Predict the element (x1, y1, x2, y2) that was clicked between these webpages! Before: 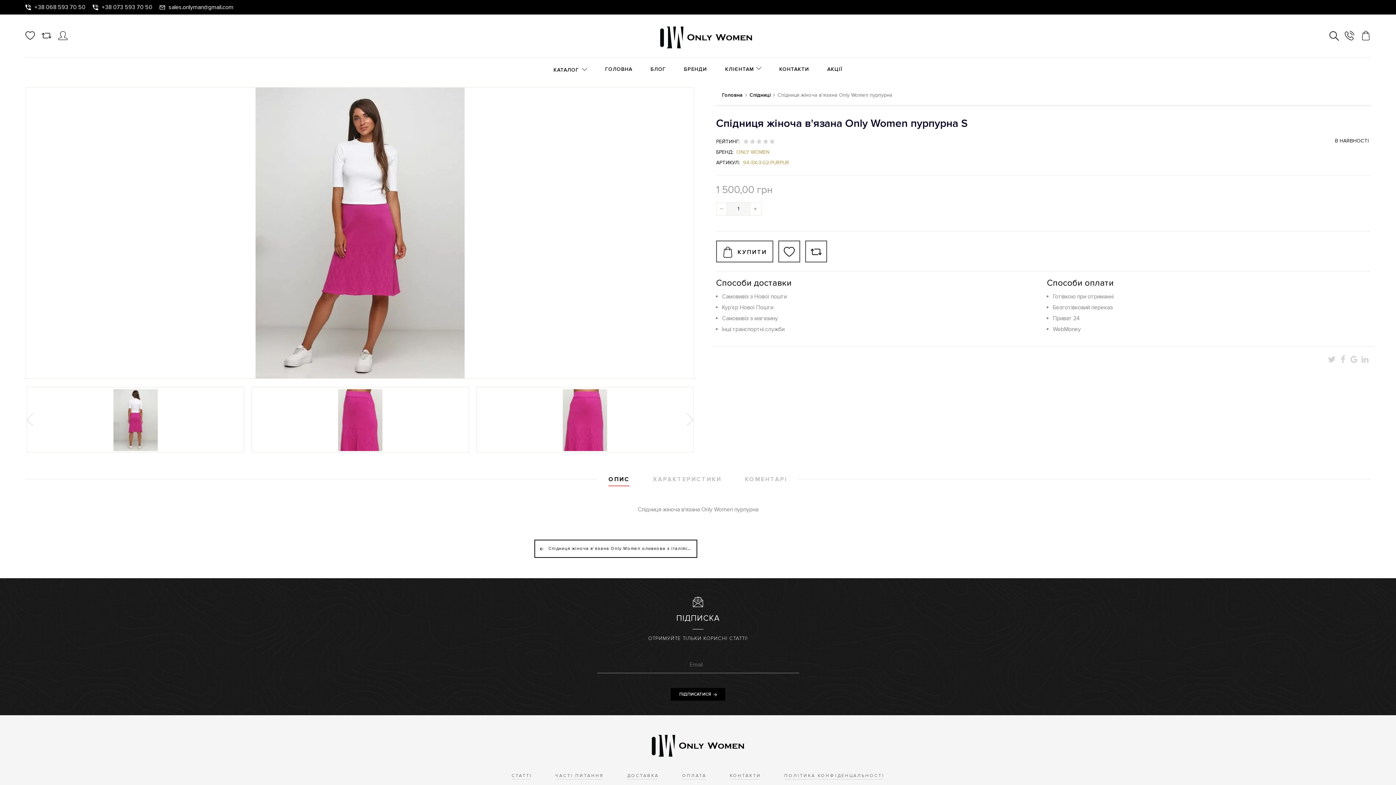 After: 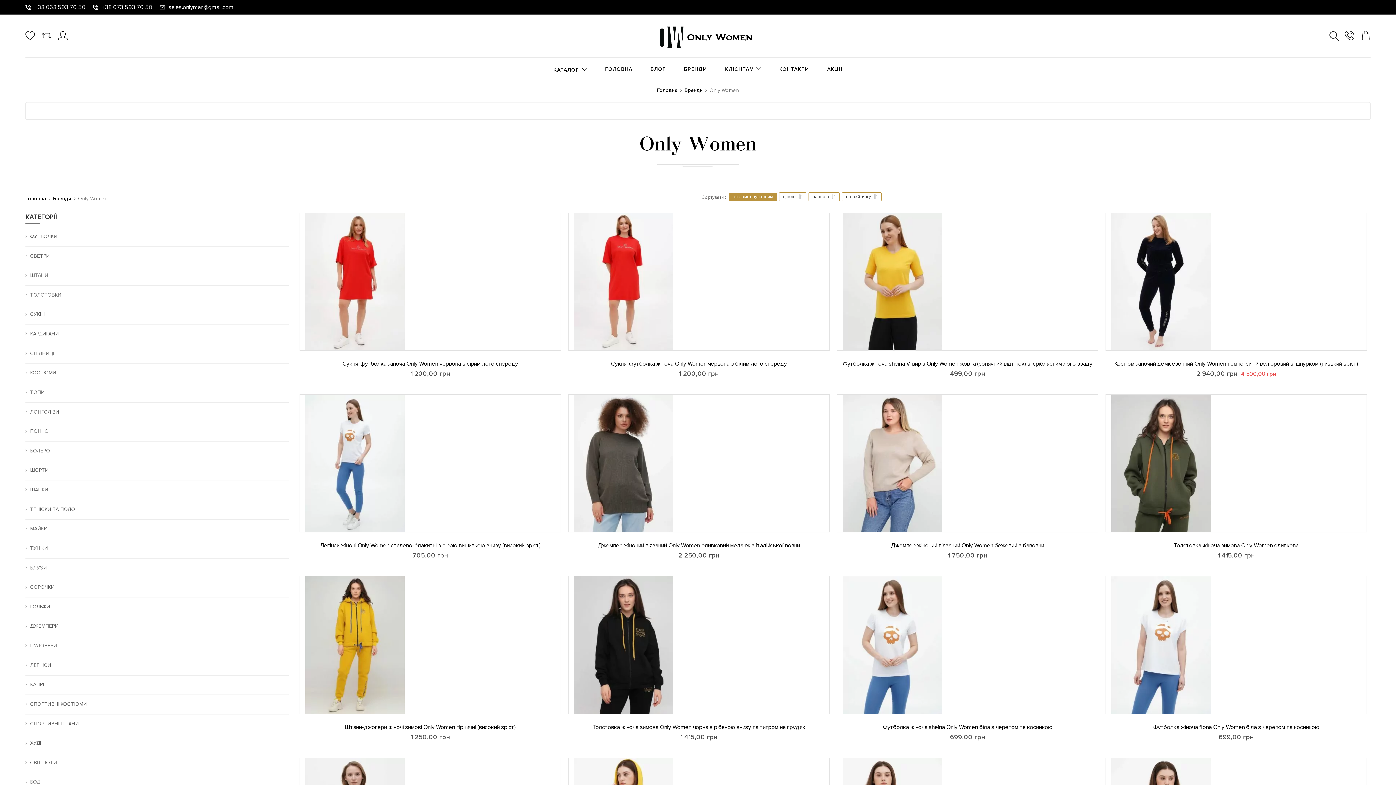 Action: bbox: (736, 149, 771, 155) label: ONLY WOMEN